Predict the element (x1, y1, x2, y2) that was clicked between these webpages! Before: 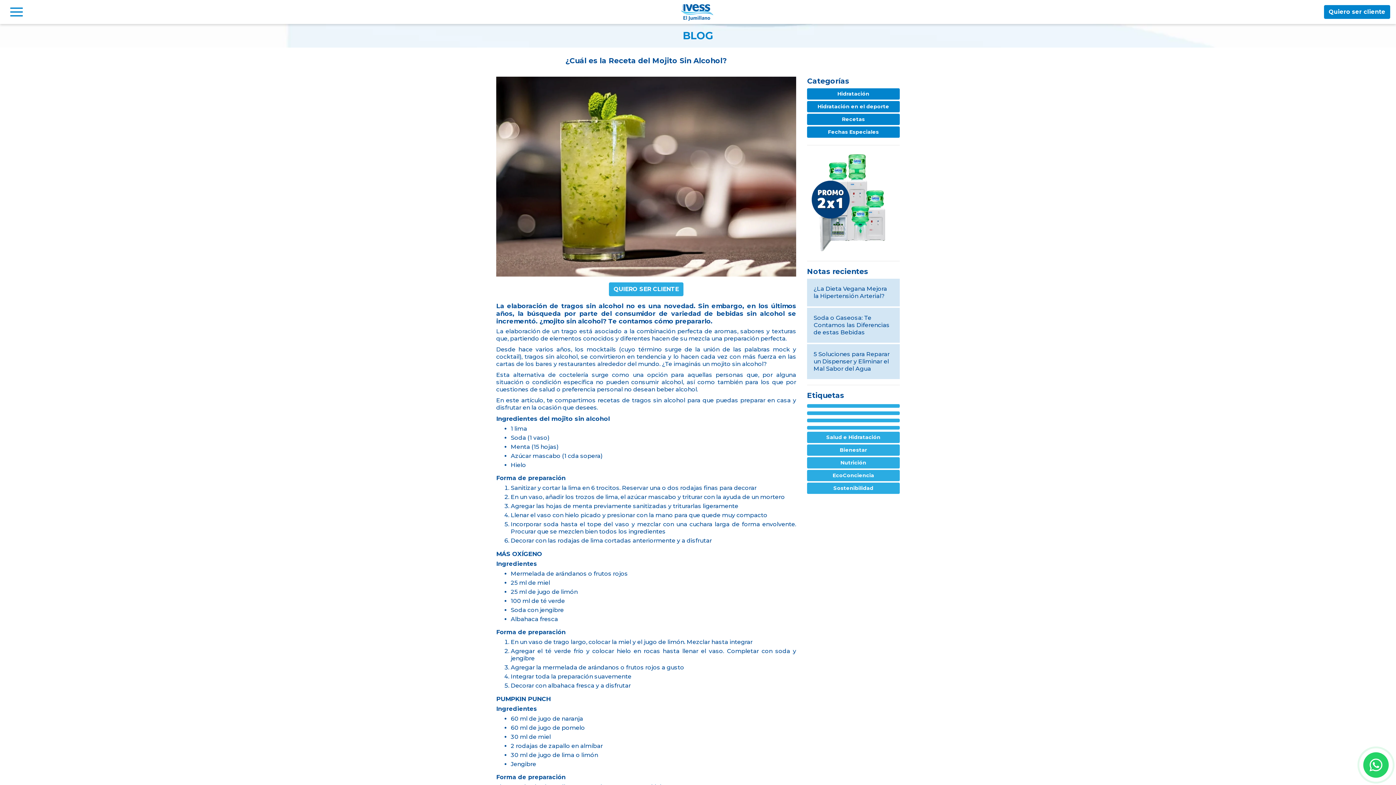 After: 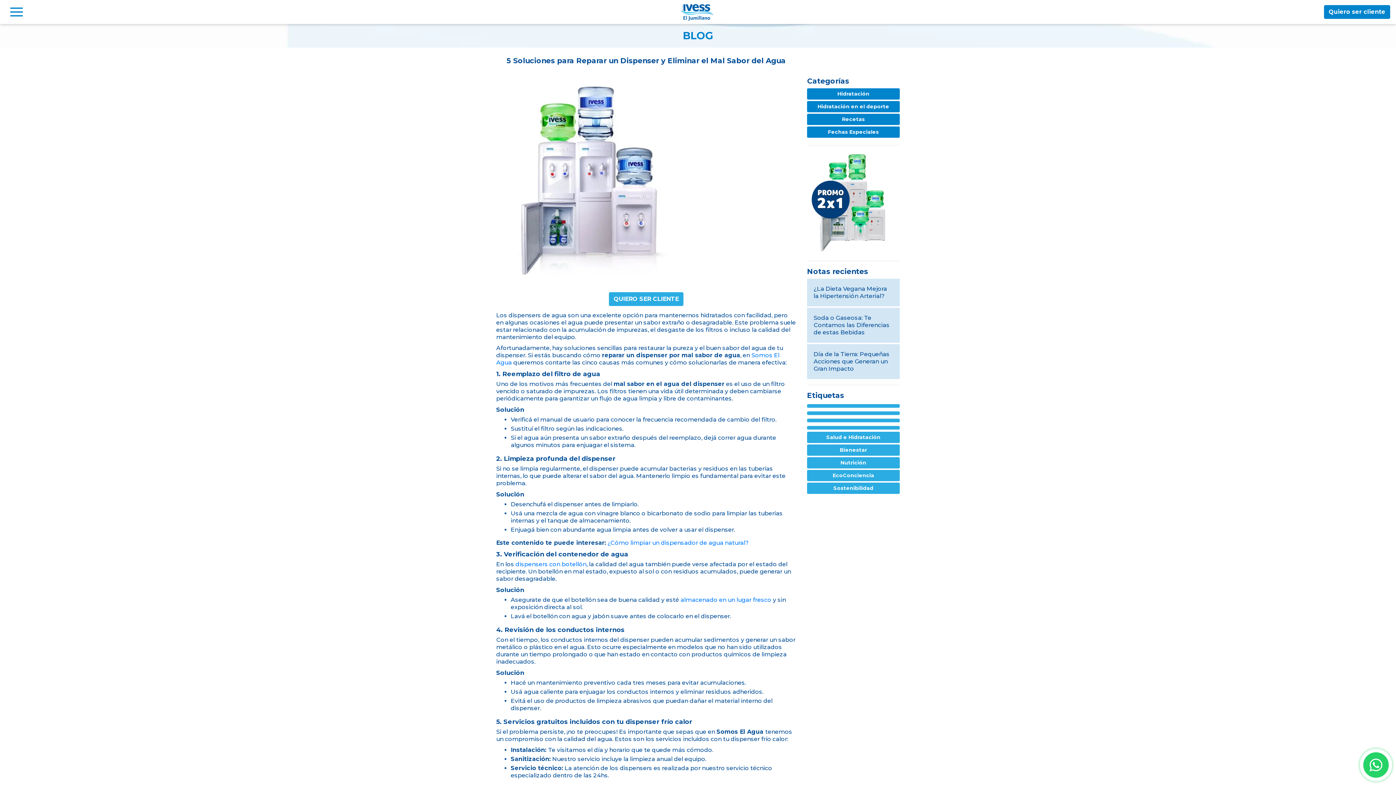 Action: label: 5 Soluciones para Reparar un Dispenser y Eliminar el Mal Sabor del Agua bbox: (807, 344, 900, 379)